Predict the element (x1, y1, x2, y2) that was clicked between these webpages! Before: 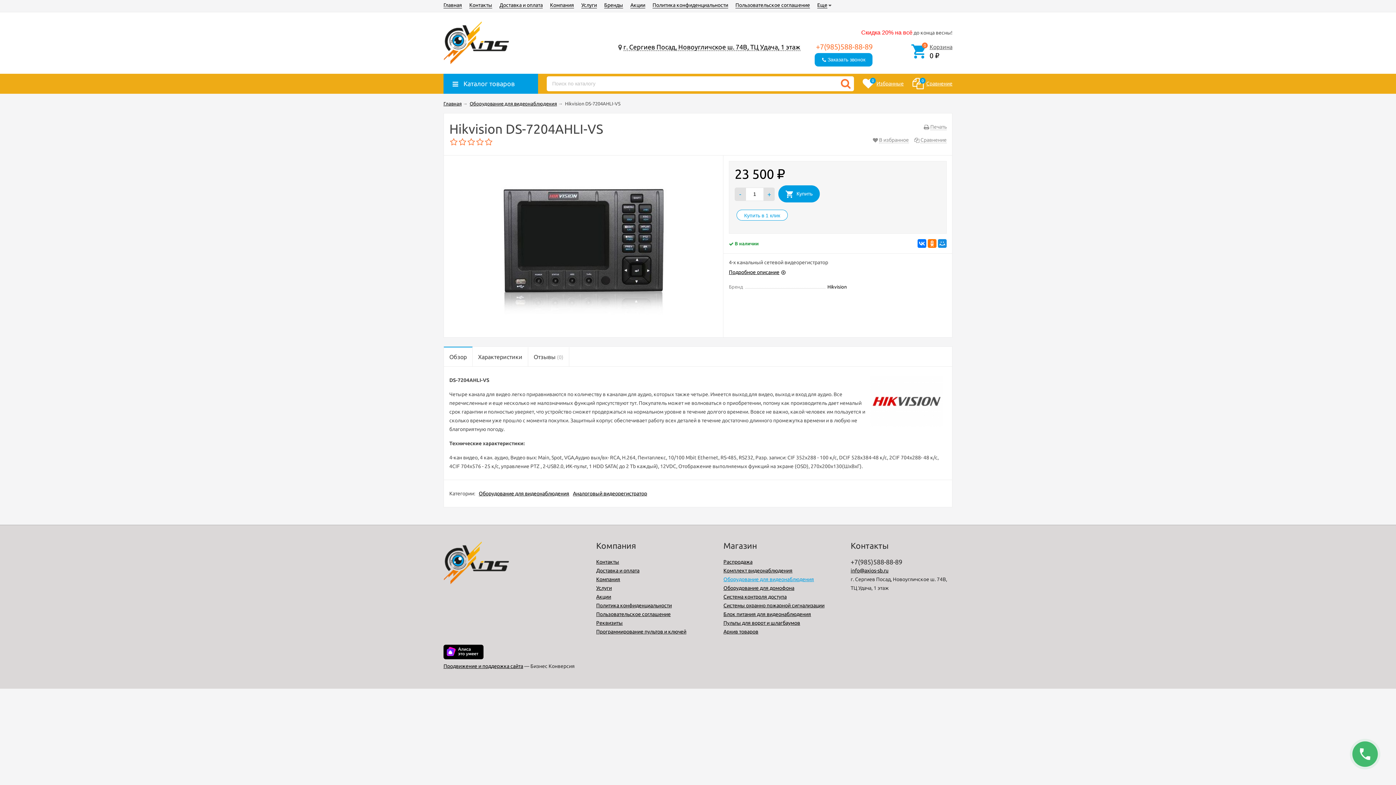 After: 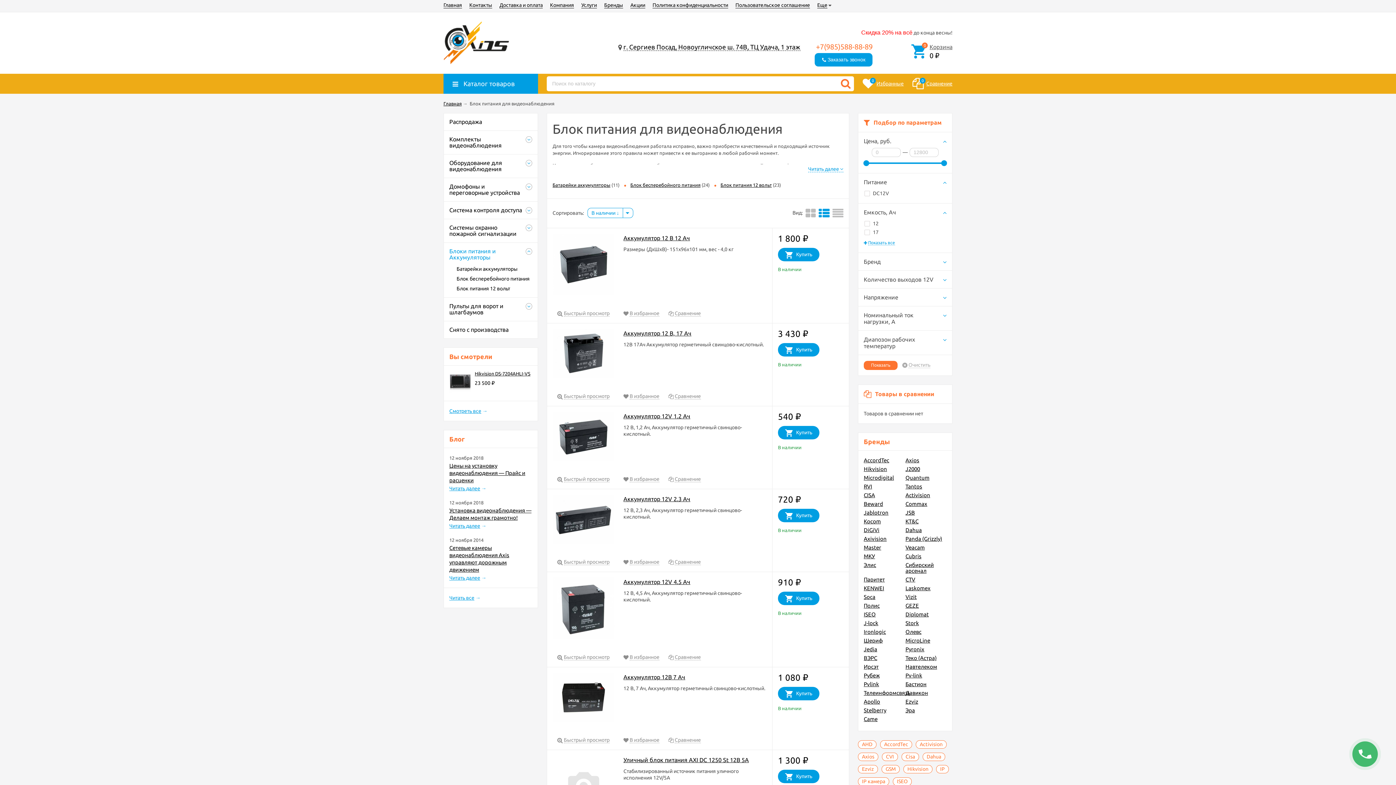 Action: label: Блок питания для видеонаблюдения bbox: (723, 611, 811, 617)